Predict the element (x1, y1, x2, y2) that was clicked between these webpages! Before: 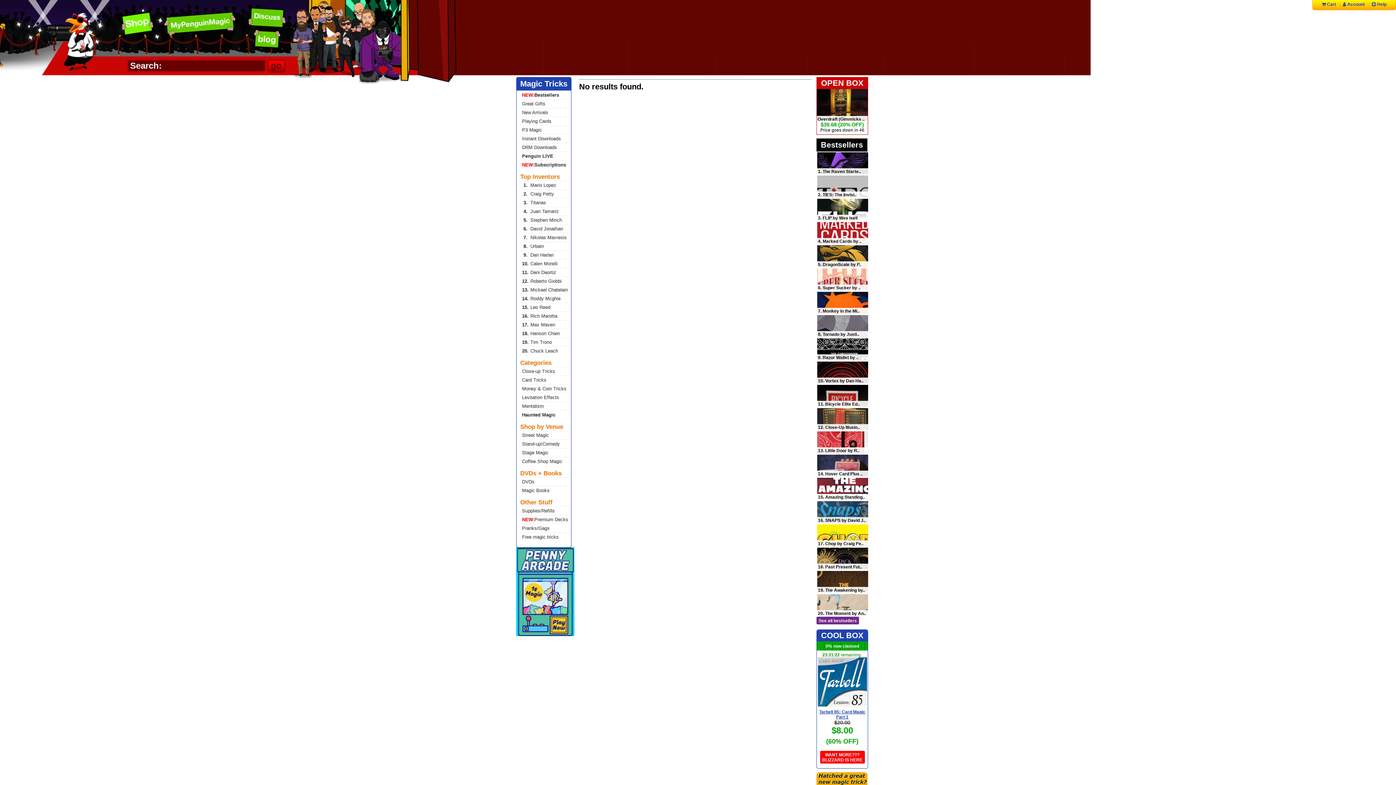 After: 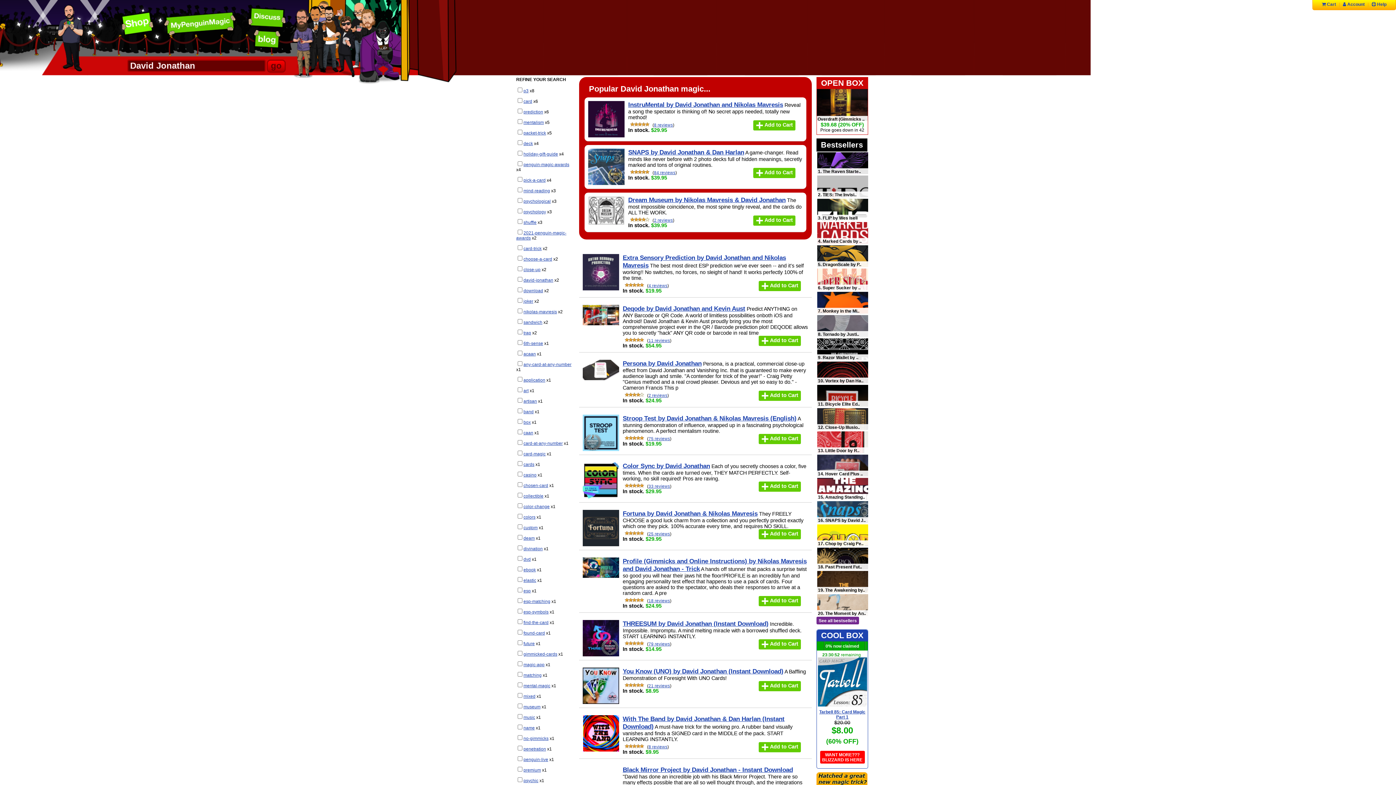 Action: bbox: (516, 224, 571, 233) label: 6.David Jonathan